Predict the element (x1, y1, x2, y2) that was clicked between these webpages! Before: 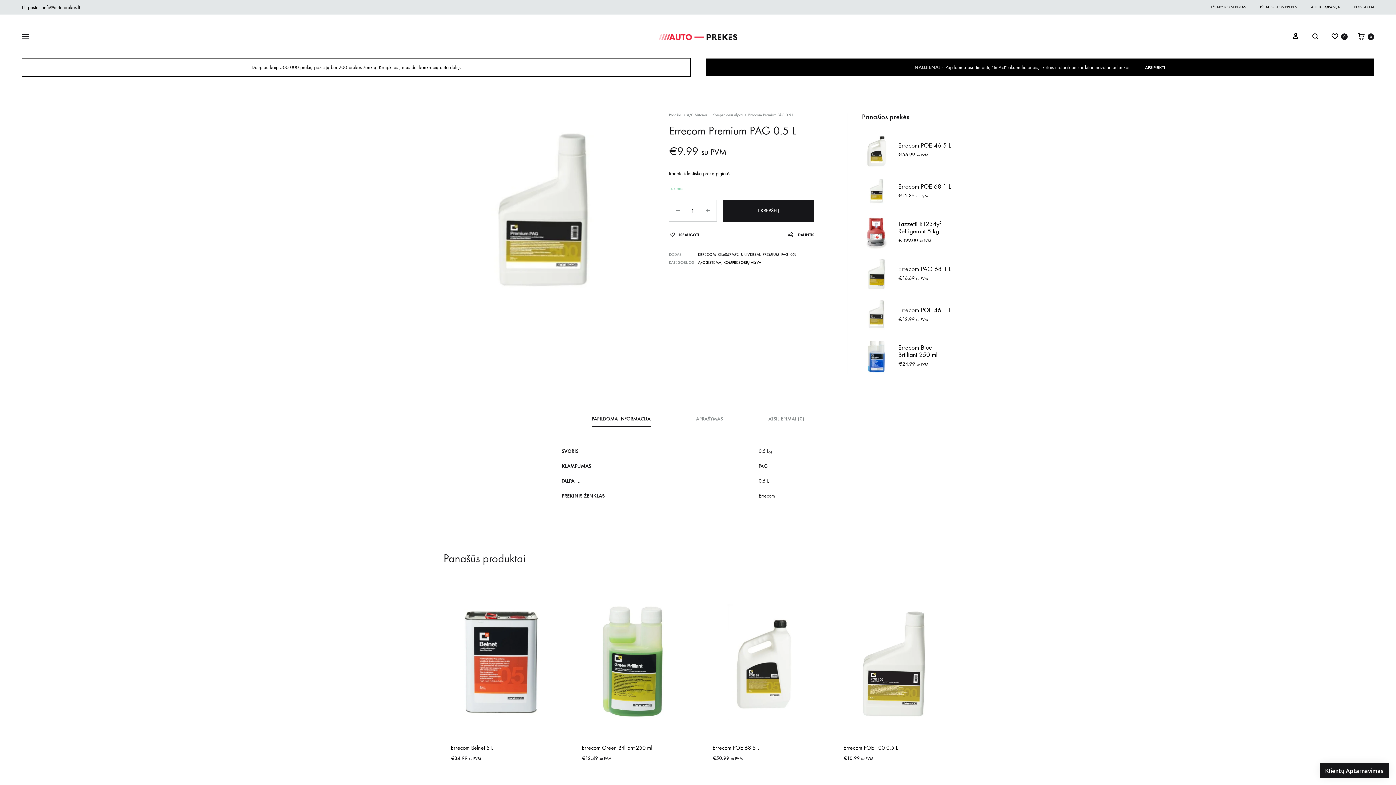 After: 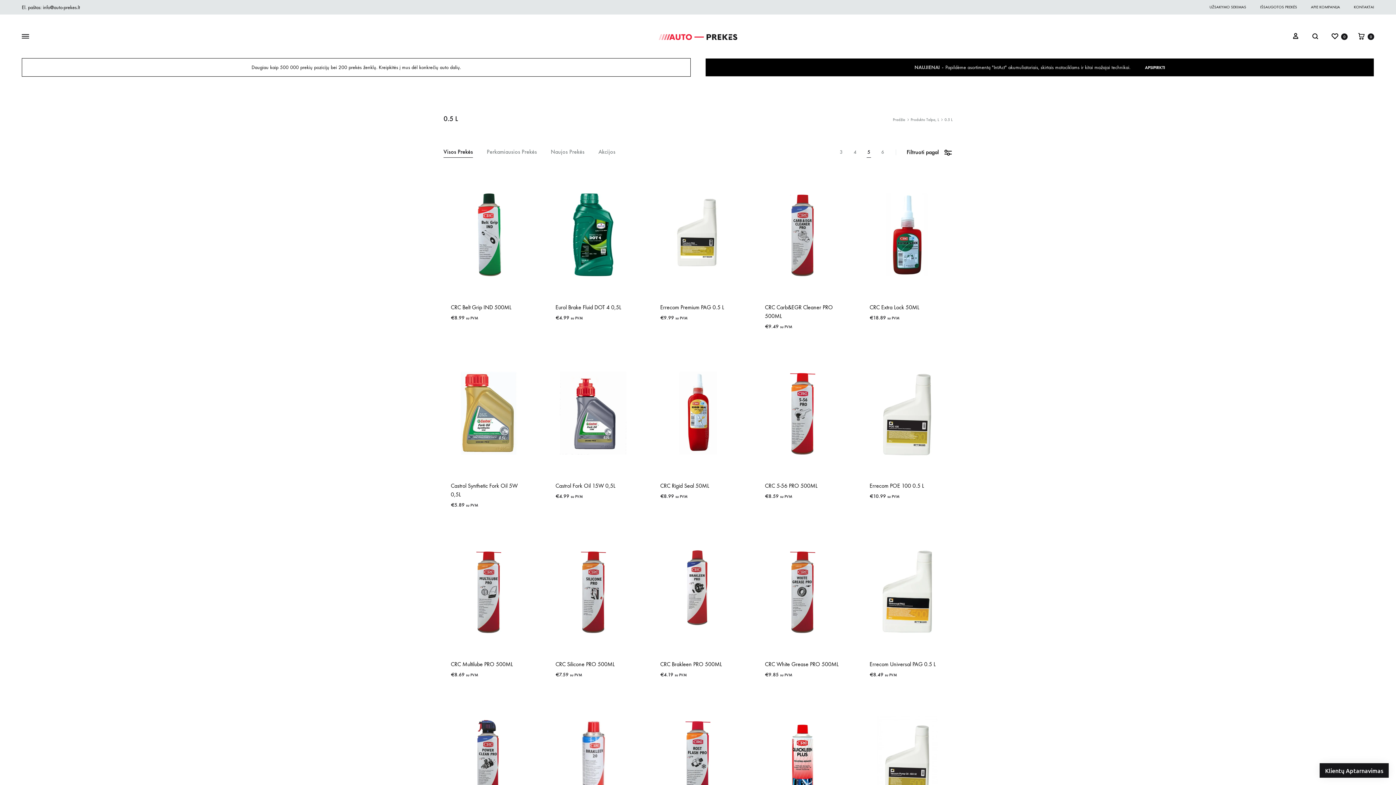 Action: label: 0.5 L bbox: (758, 478, 769, 484)